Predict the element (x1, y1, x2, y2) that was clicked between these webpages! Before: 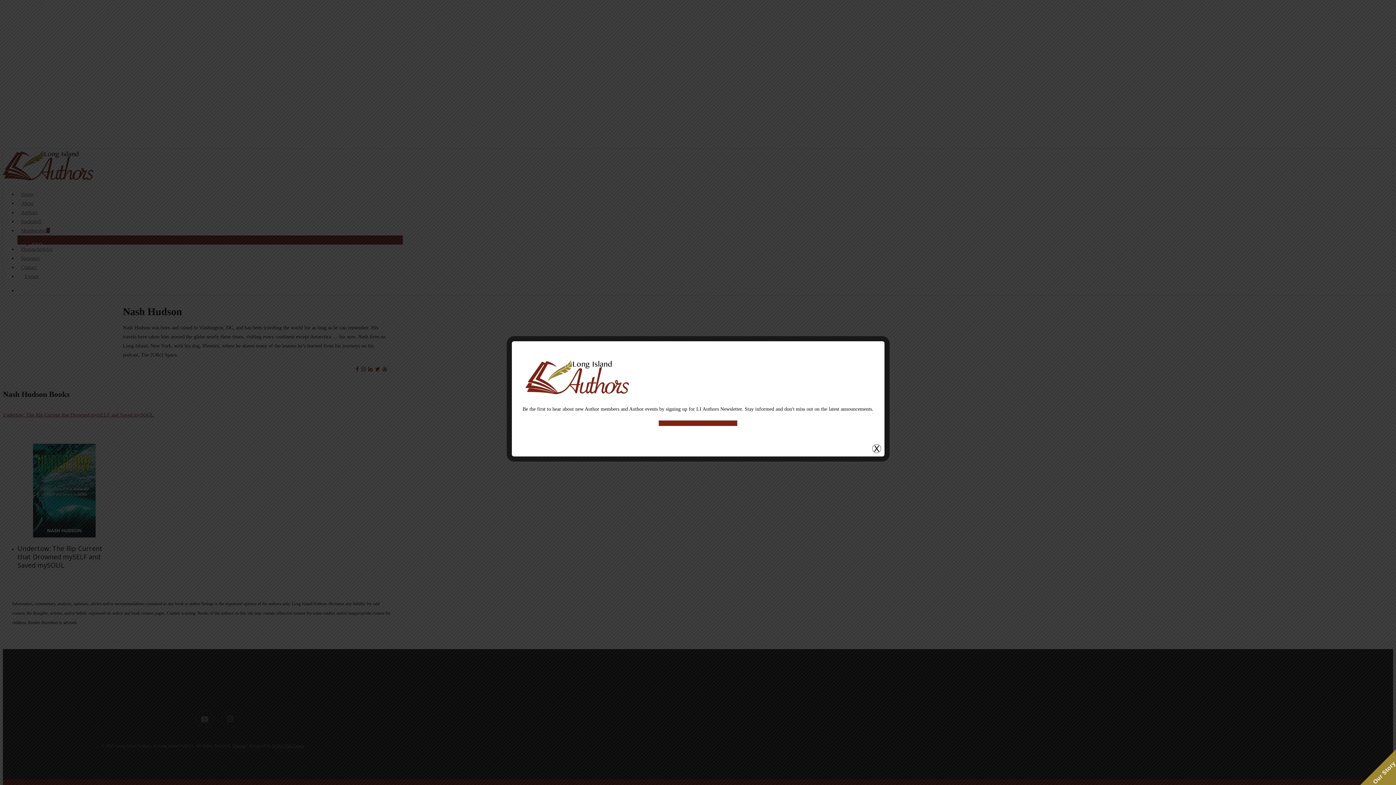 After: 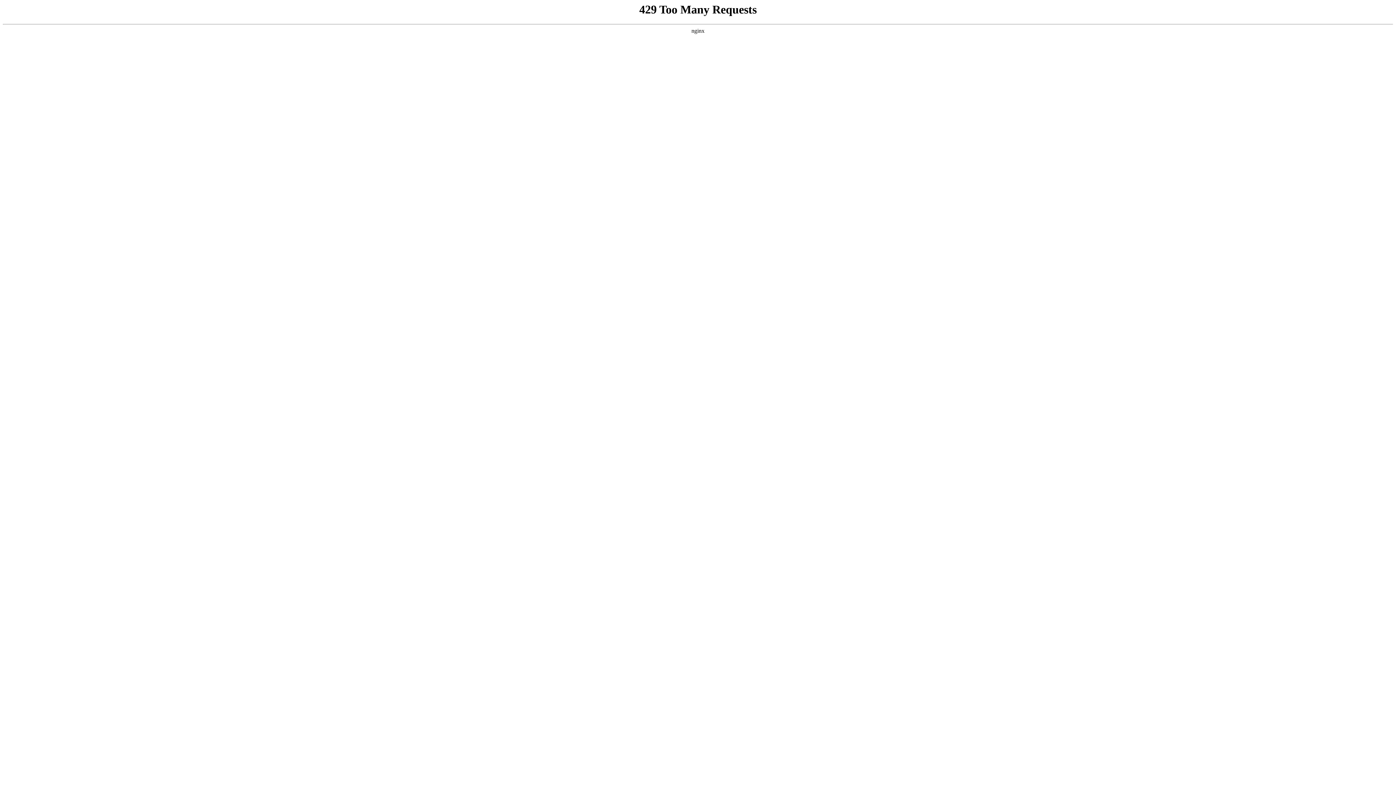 Action: label: SIGN UP FOR OUR NEWSLETTER bbox: (658, 420, 737, 426)